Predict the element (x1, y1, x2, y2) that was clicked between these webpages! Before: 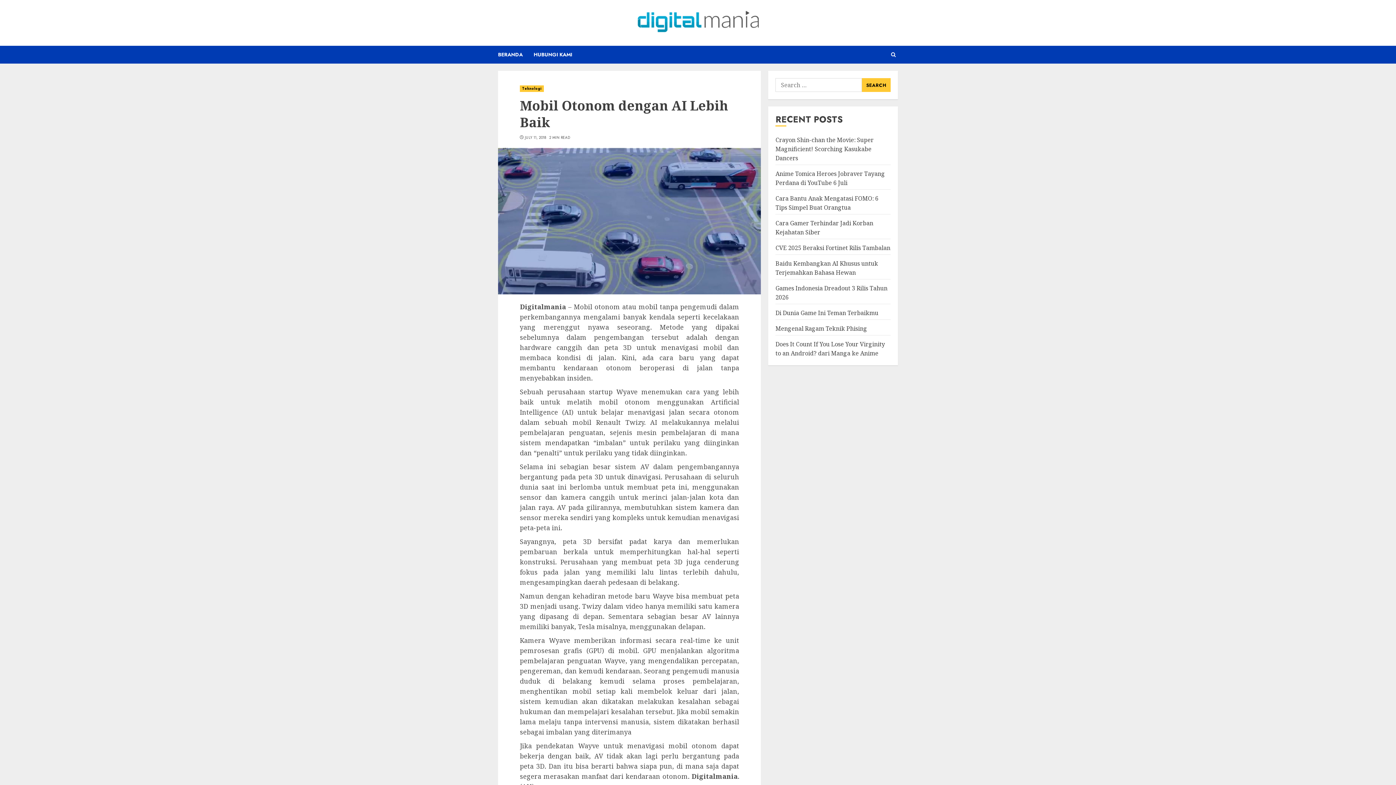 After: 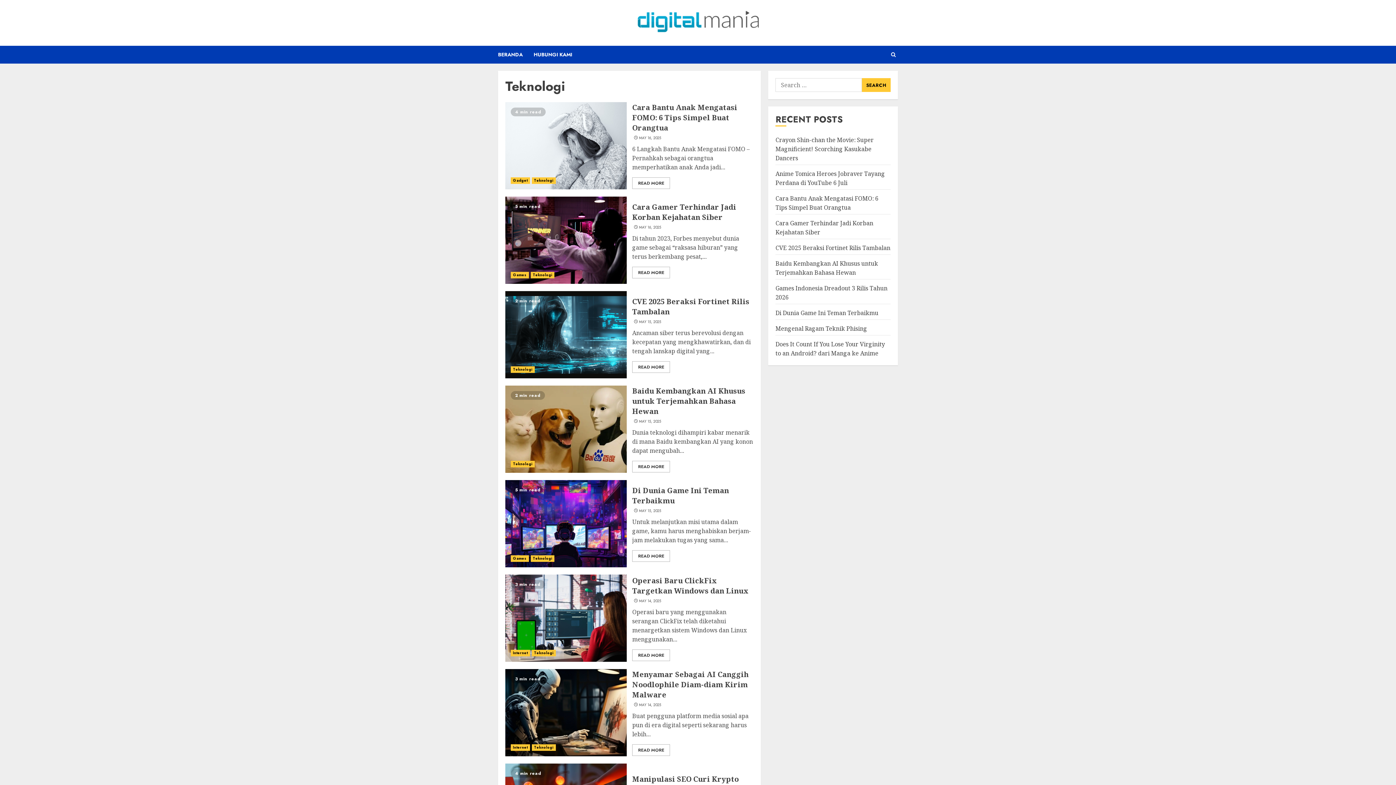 Action: label: Teknologi bbox: (520, 85, 543, 92)